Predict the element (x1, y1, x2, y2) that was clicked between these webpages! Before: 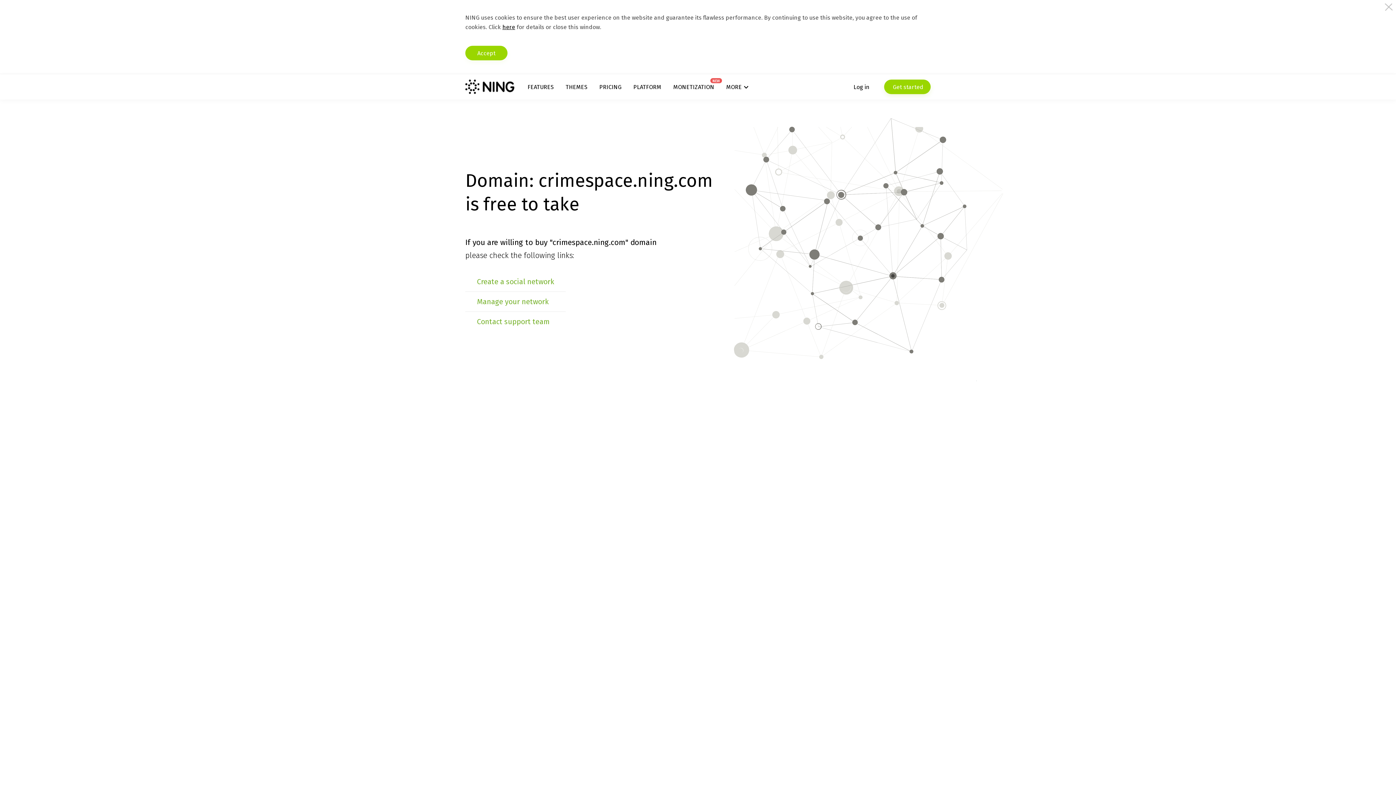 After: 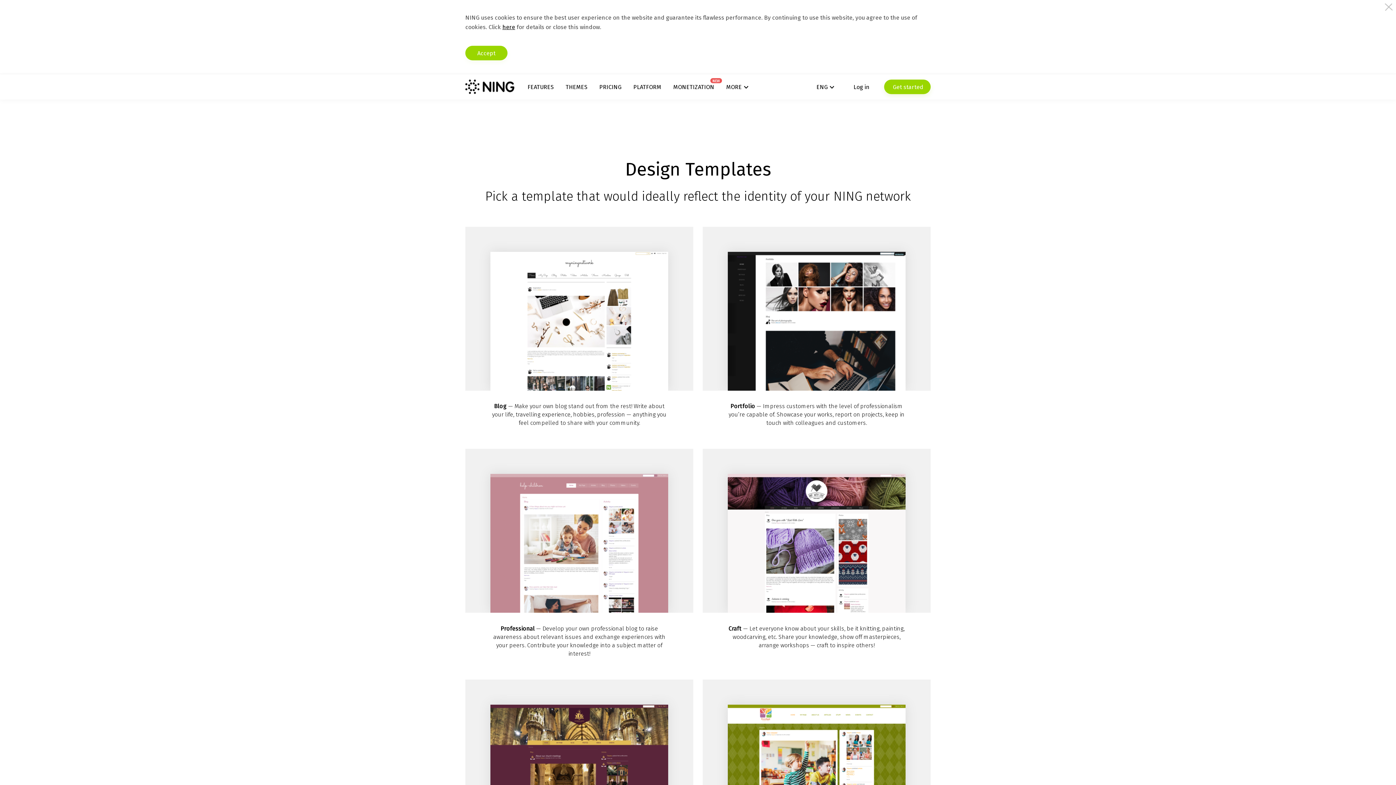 Action: bbox: (565, 83, 587, 90) label: THEMES